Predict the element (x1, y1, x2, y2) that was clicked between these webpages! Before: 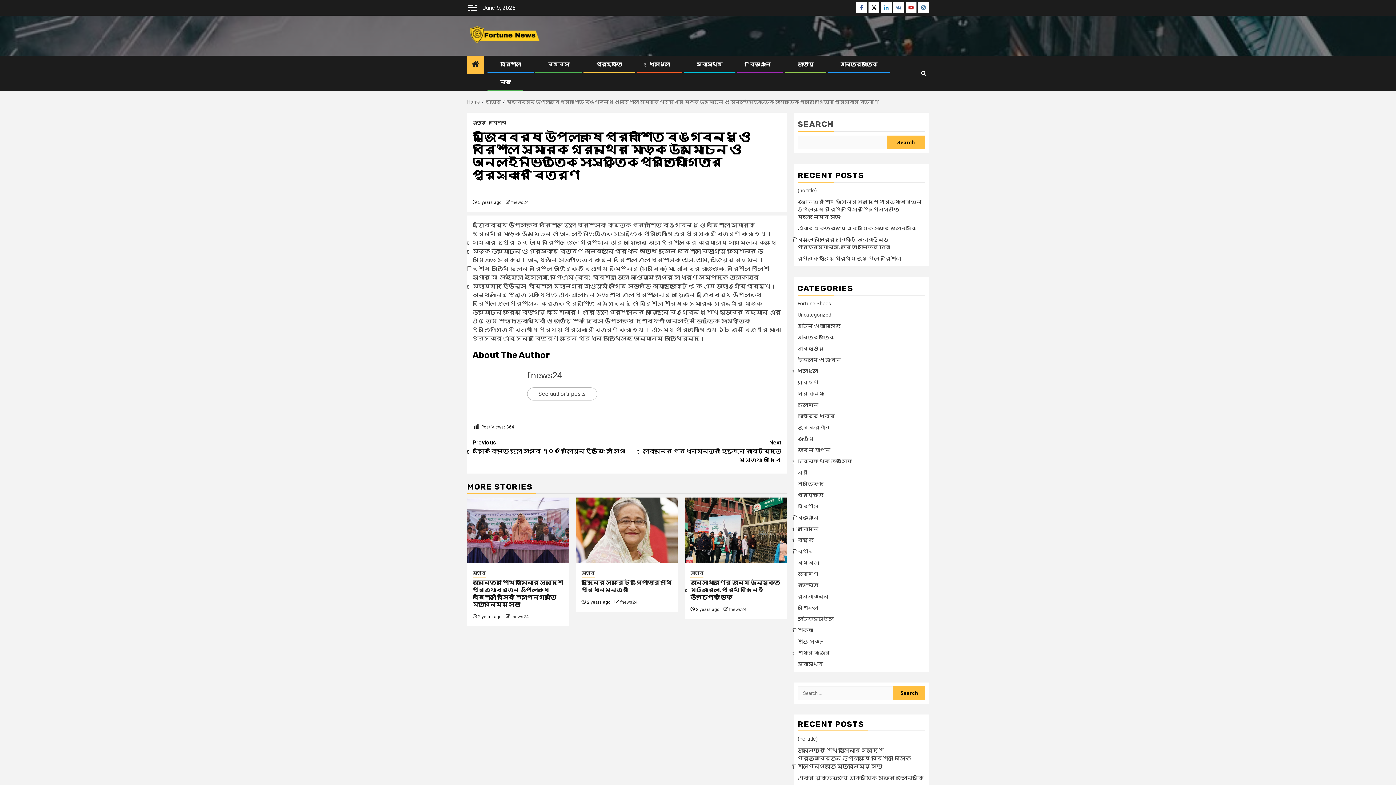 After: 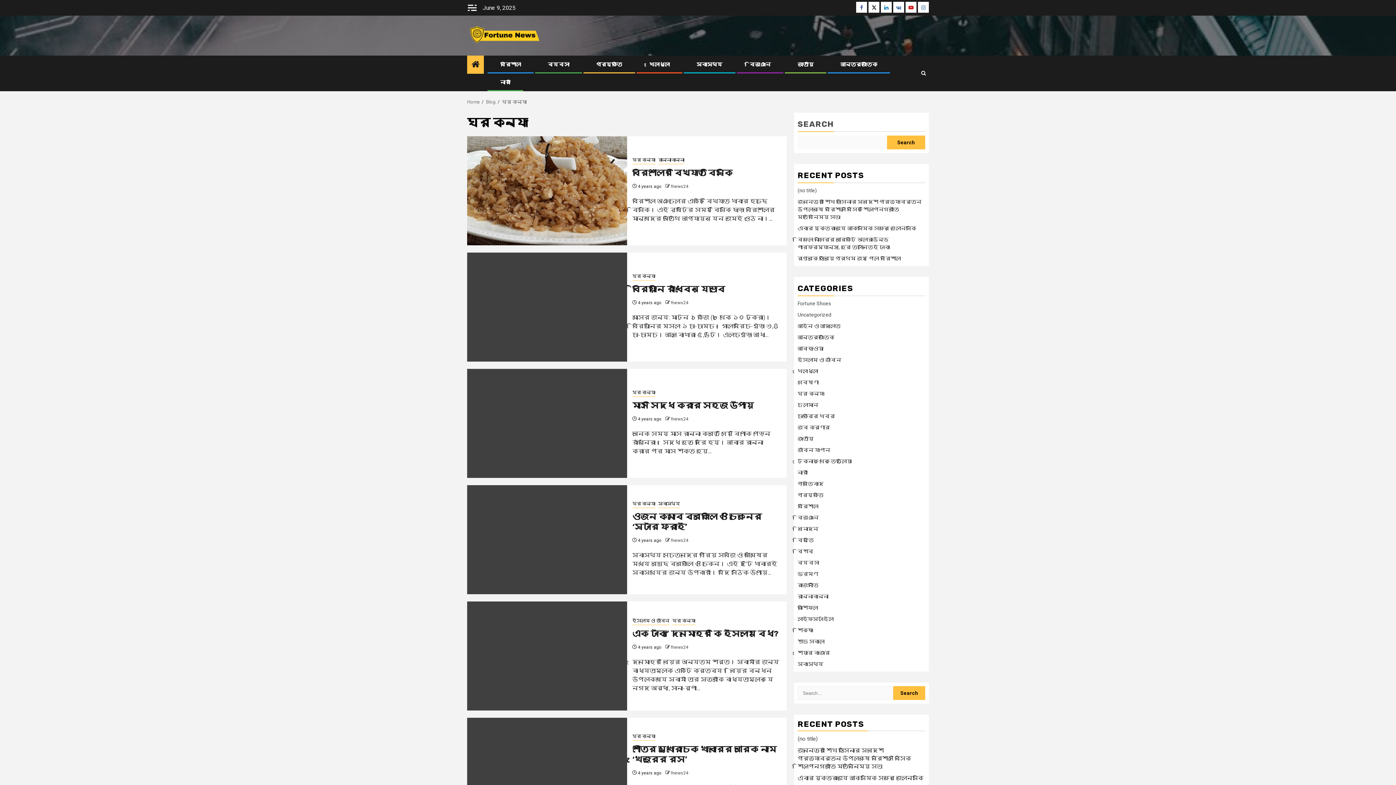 Action: bbox: (797, 390, 824, 396) label: ঘর কন্যা